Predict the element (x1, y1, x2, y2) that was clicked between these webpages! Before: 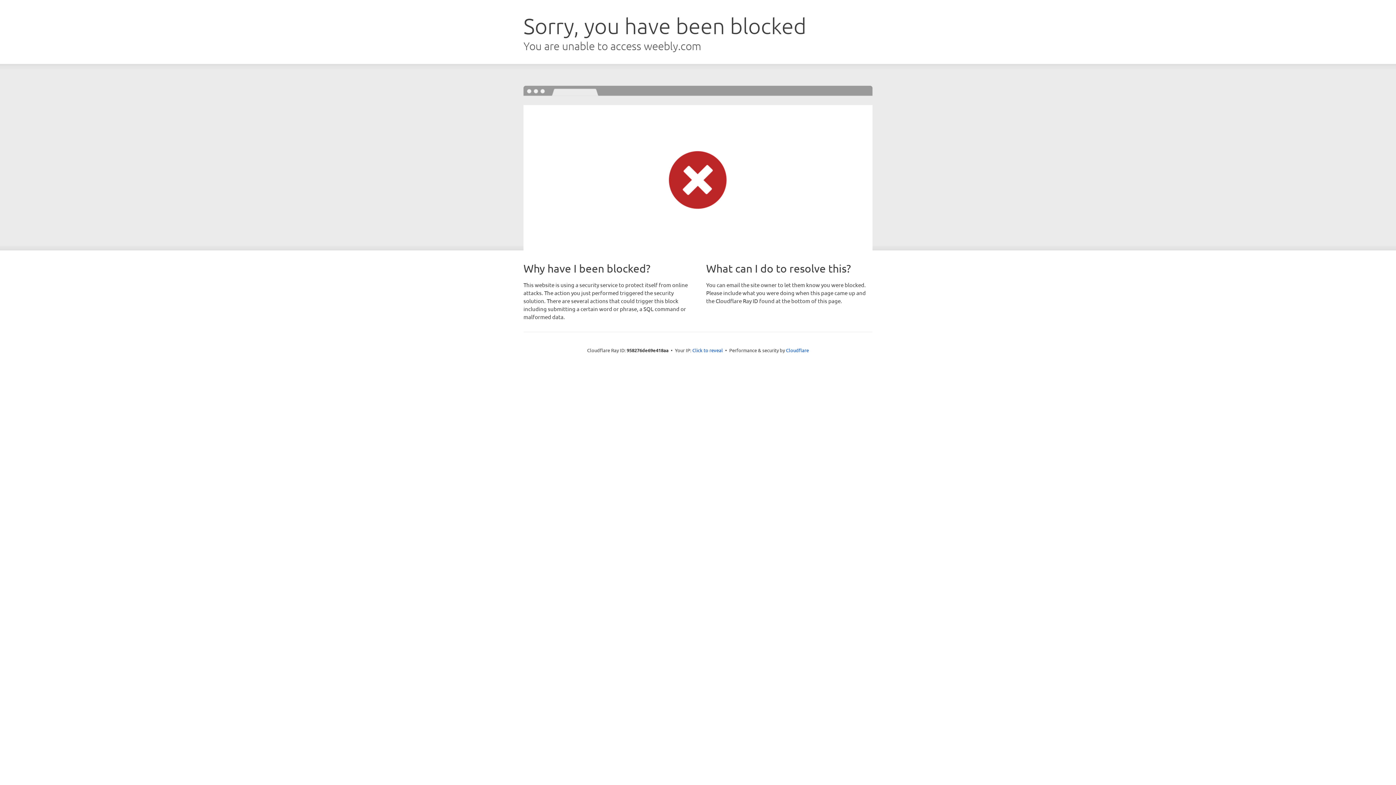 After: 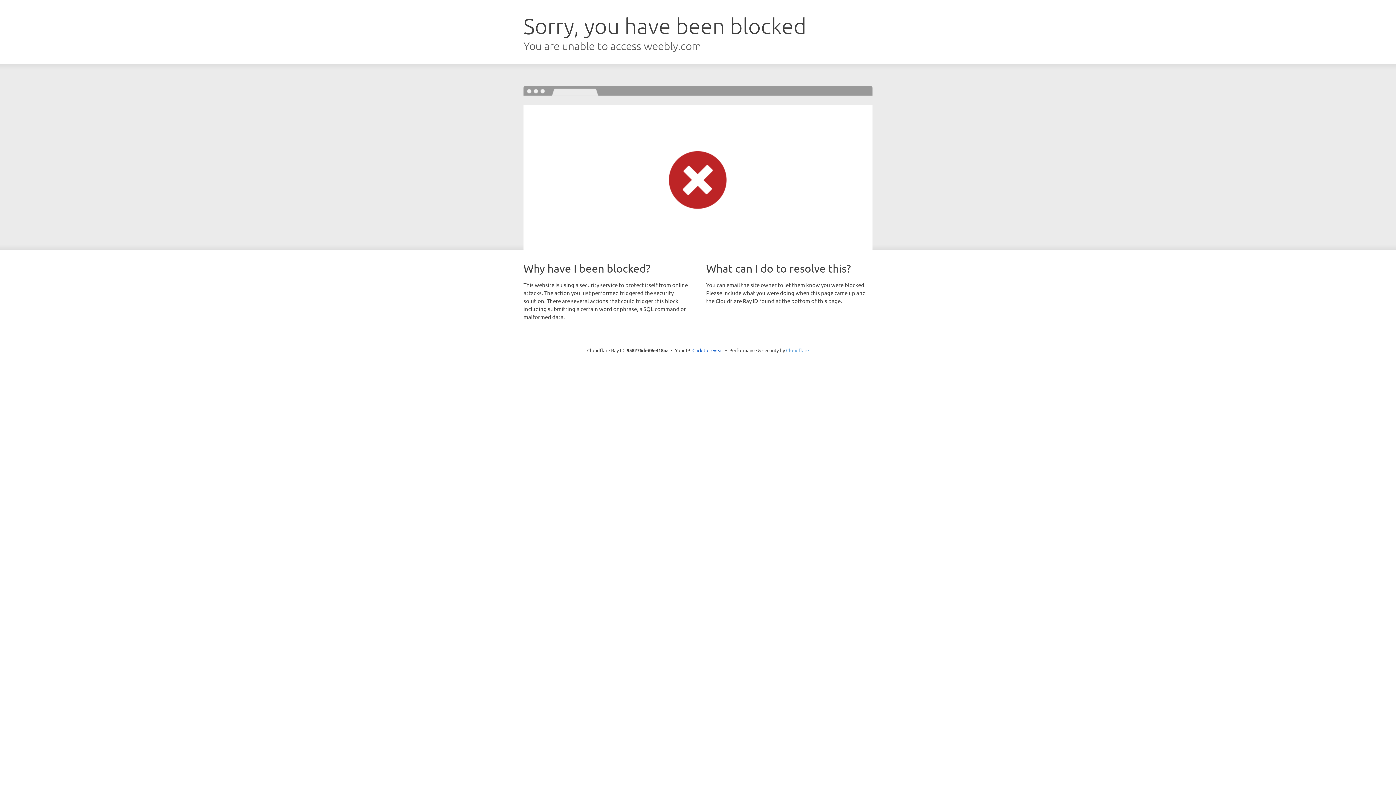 Action: bbox: (786, 347, 809, 353) label: Cloudflare